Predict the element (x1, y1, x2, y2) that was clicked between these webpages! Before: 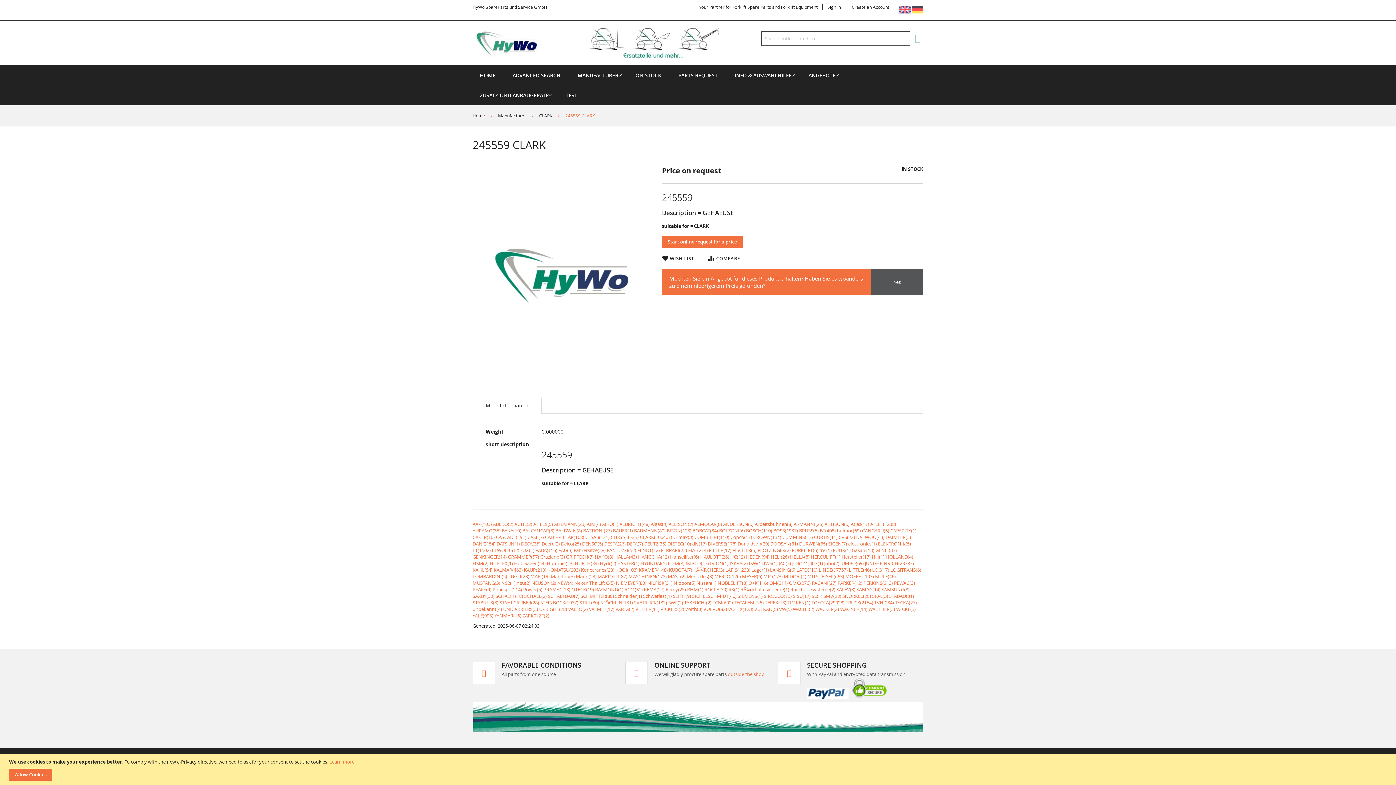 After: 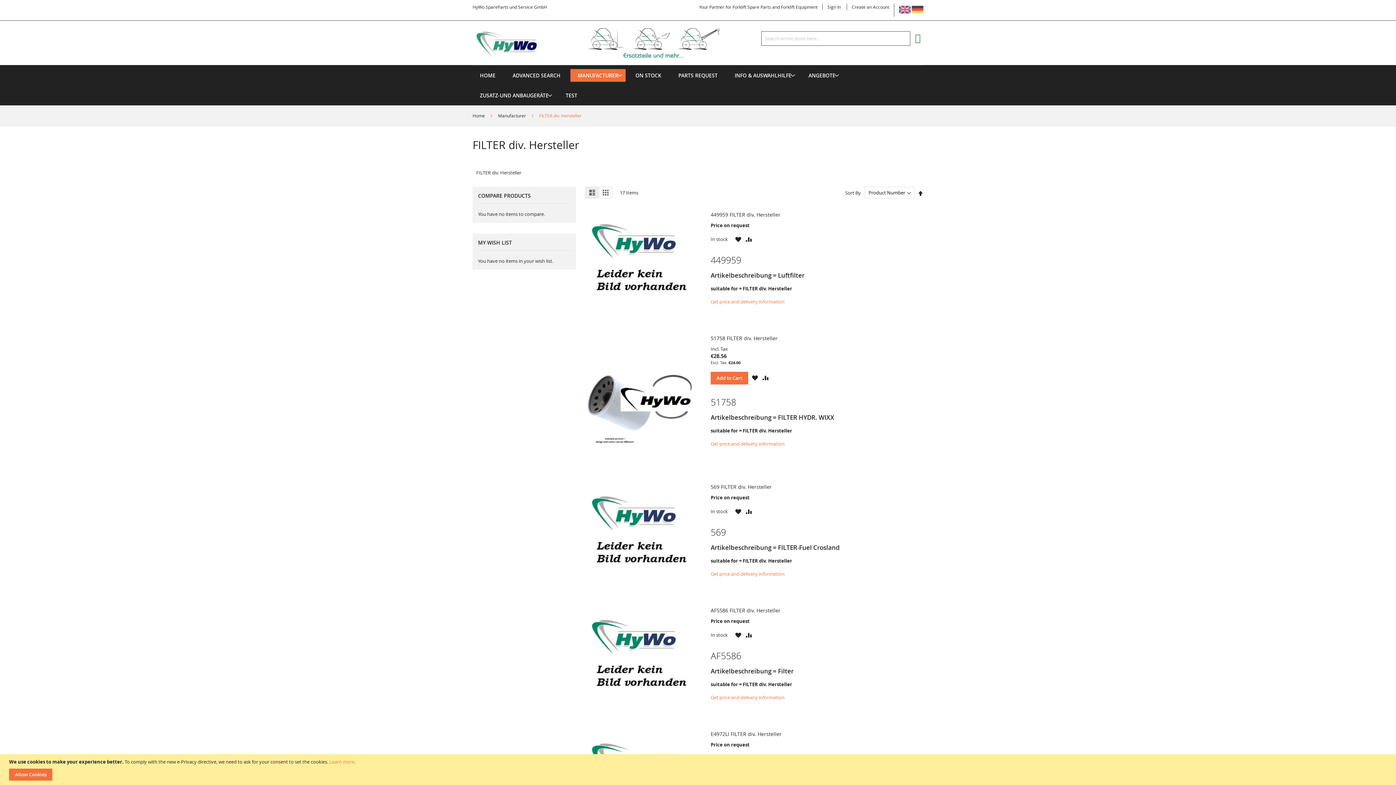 Action: label: Hersteller(17) bbox: (841, 553, 870, 560)